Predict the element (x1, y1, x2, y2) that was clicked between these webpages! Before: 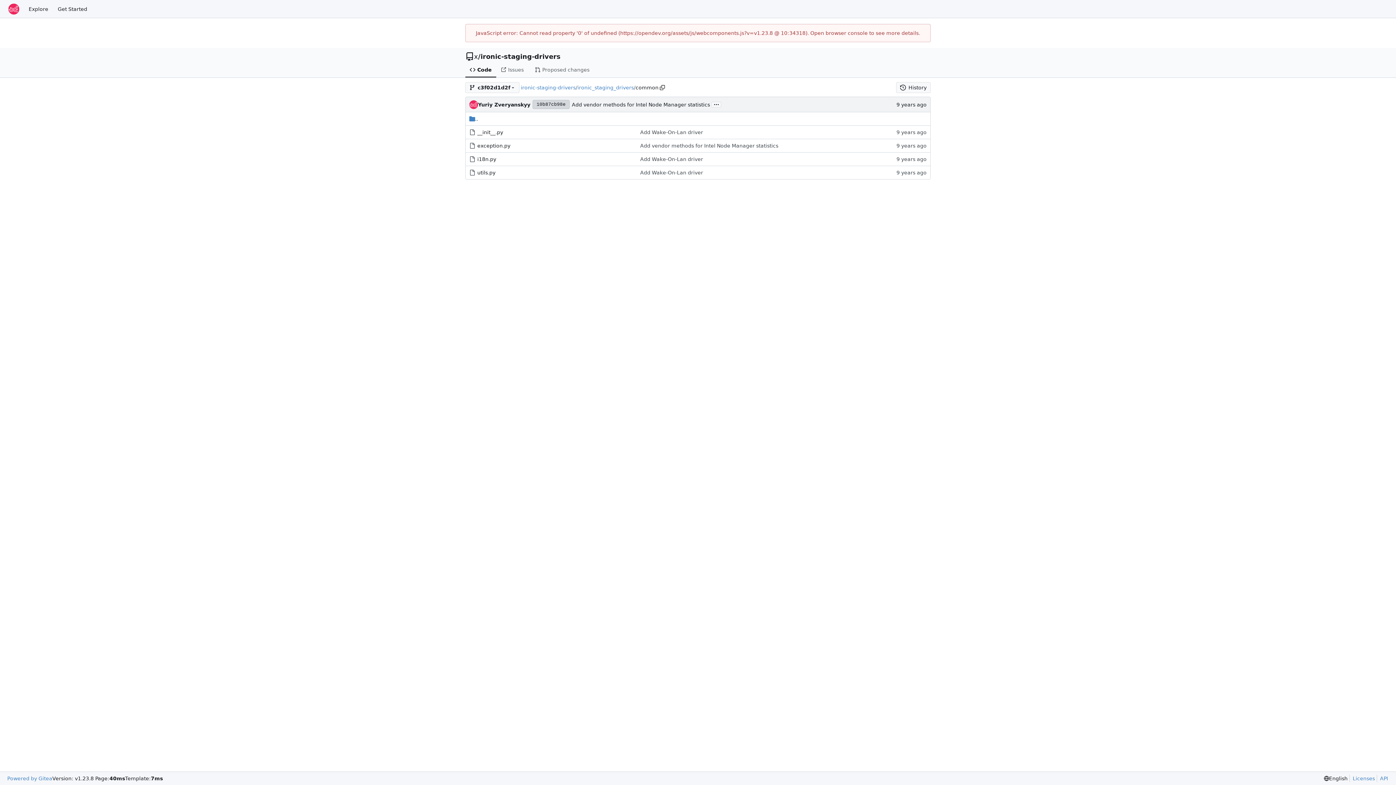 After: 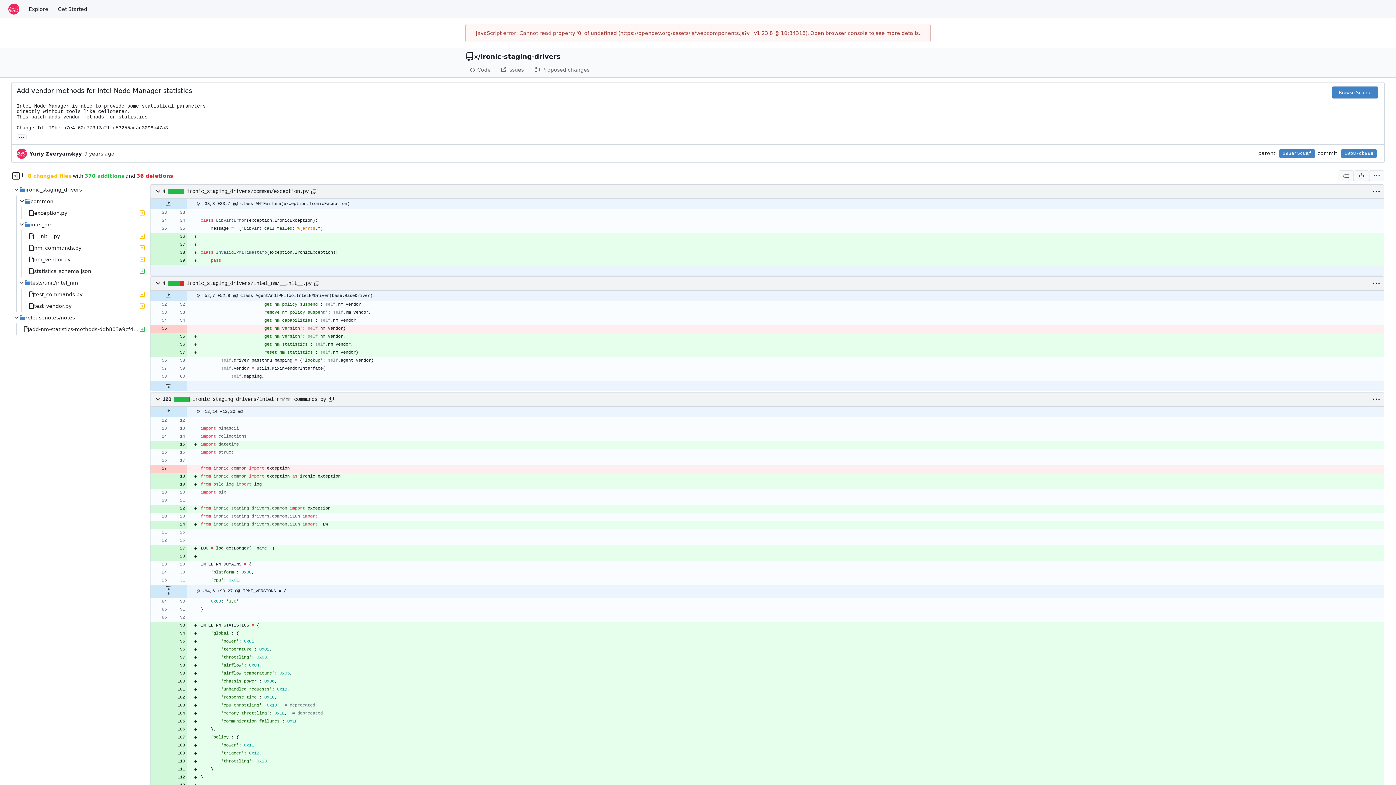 Action: bbox: (572, 101, 710, 107) label: Add vendor methods for Intel Node Manager statistics